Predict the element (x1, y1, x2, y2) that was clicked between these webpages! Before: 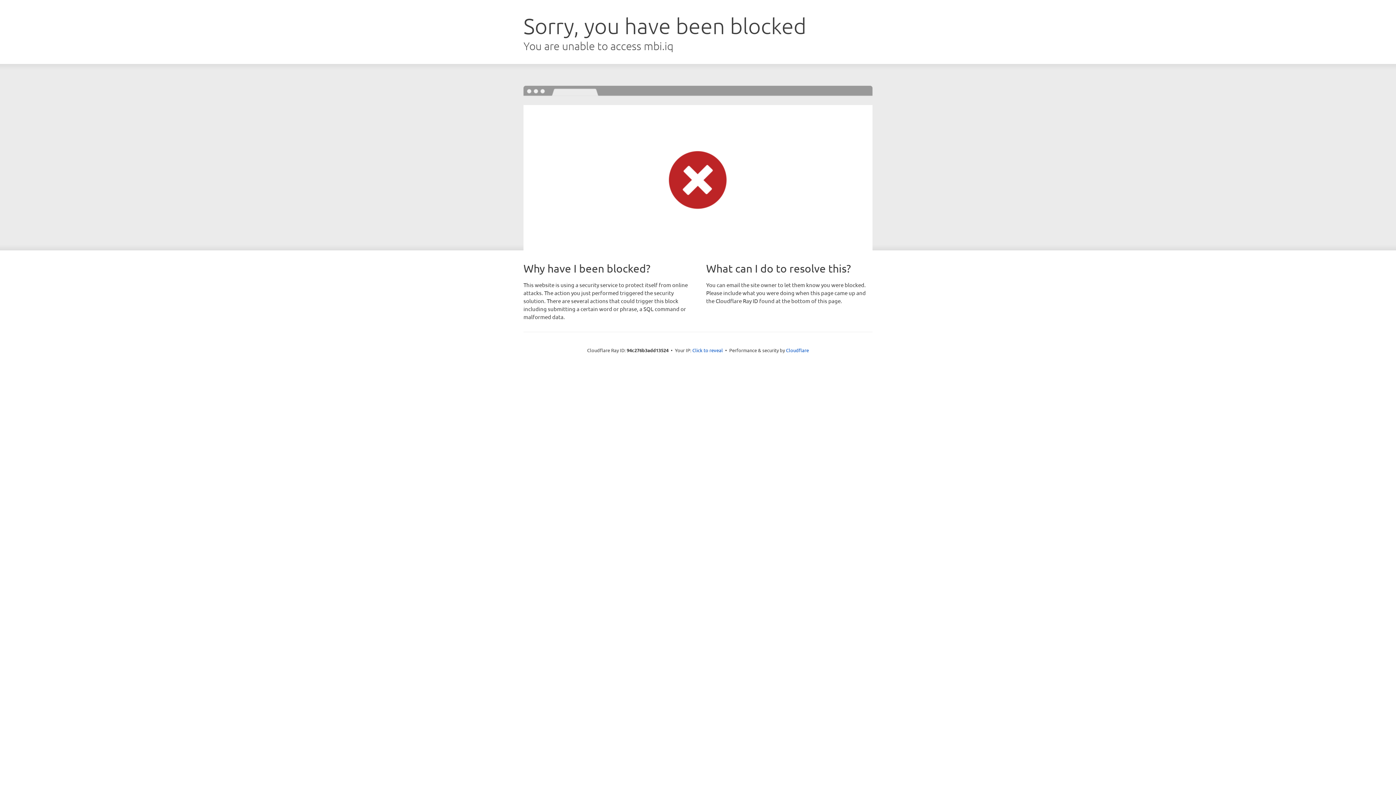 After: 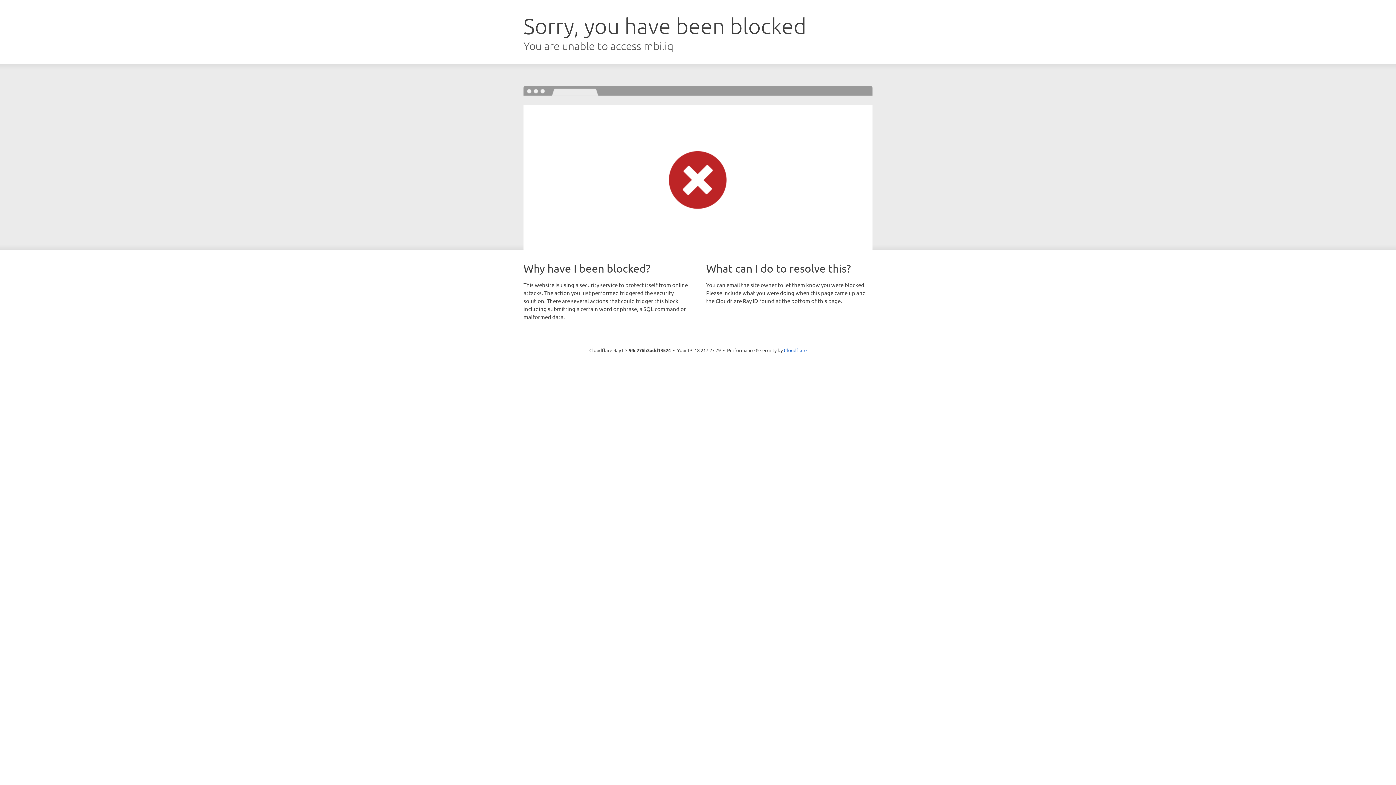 Action: bbox: (692, 346, 723, 353) label: Click to reveal